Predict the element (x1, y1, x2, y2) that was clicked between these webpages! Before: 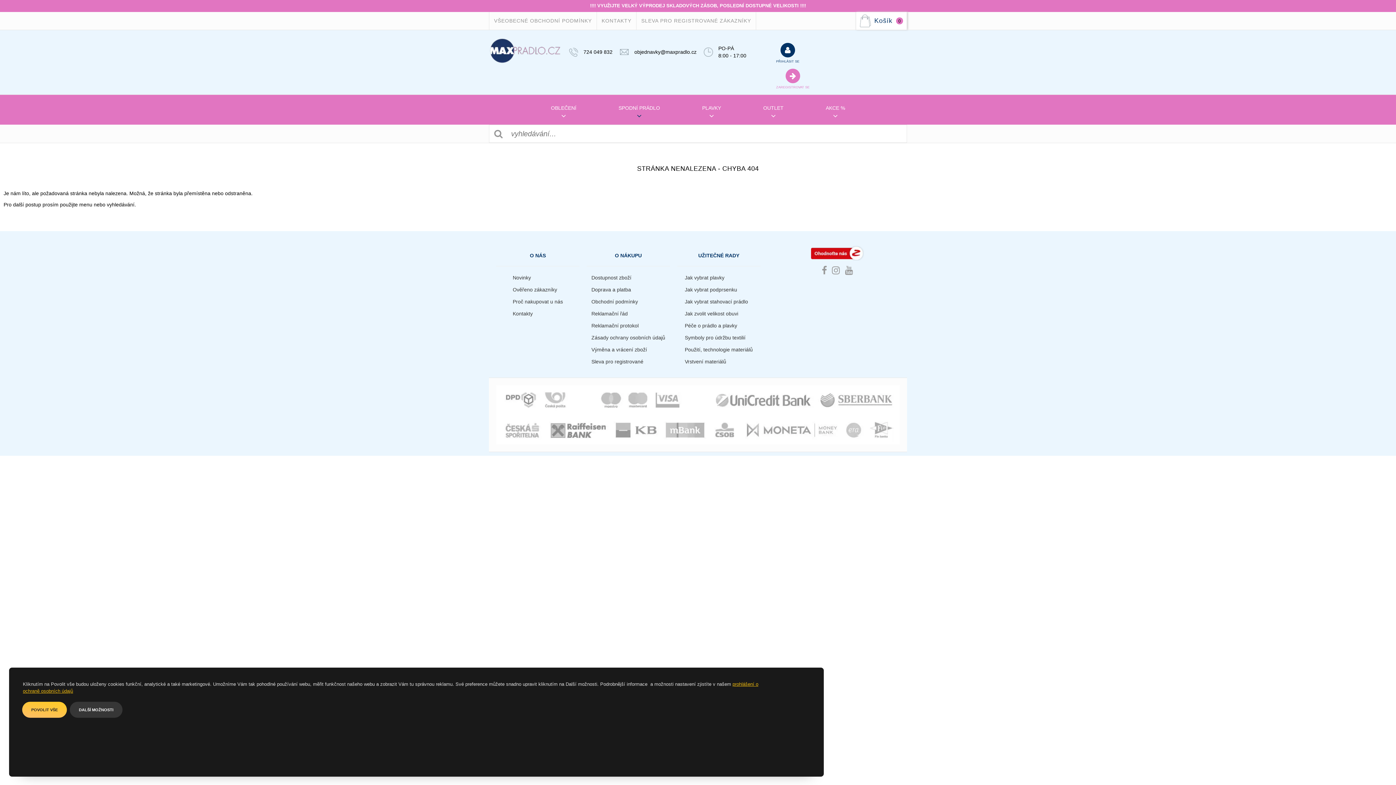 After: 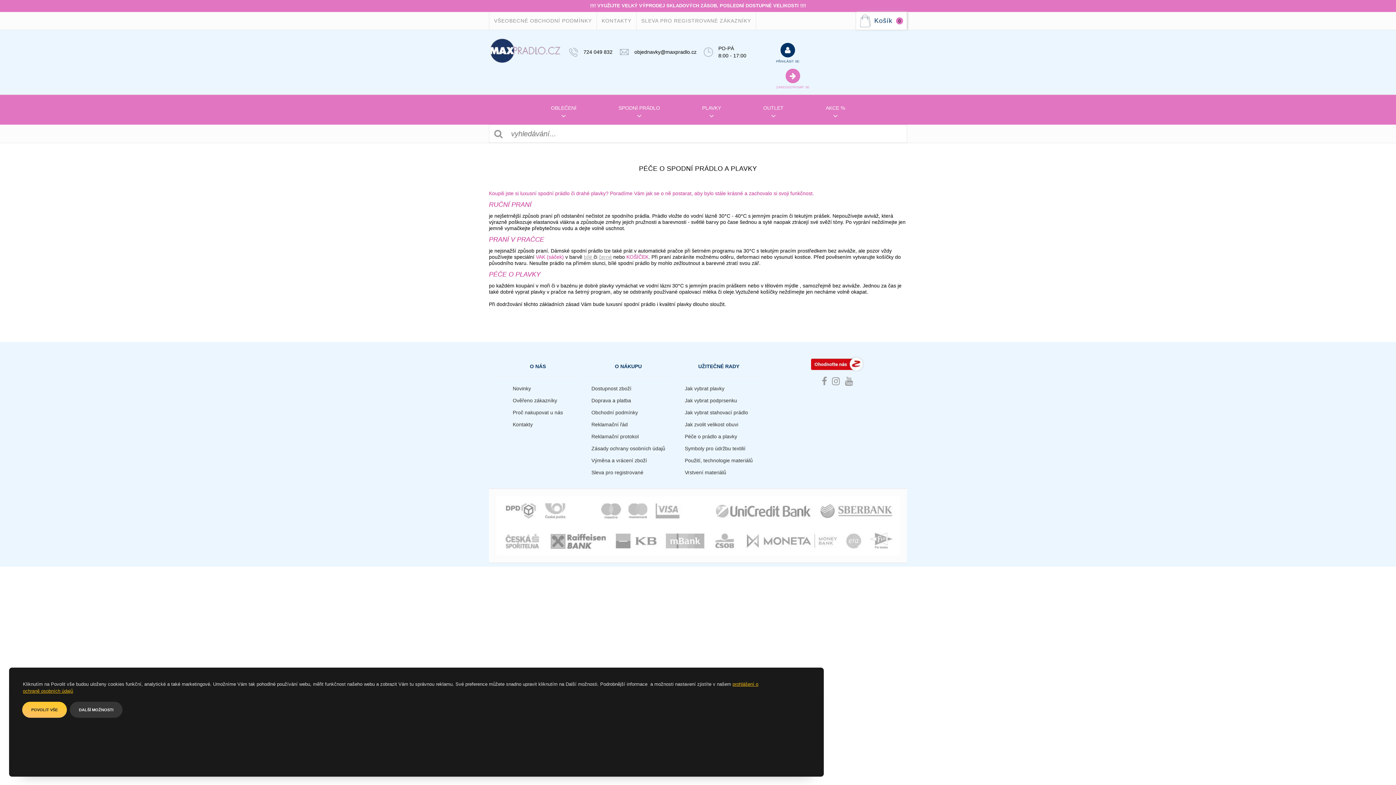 Action: bbox: (684, 321, 752, 333) label: Péče o prádlo a plavky